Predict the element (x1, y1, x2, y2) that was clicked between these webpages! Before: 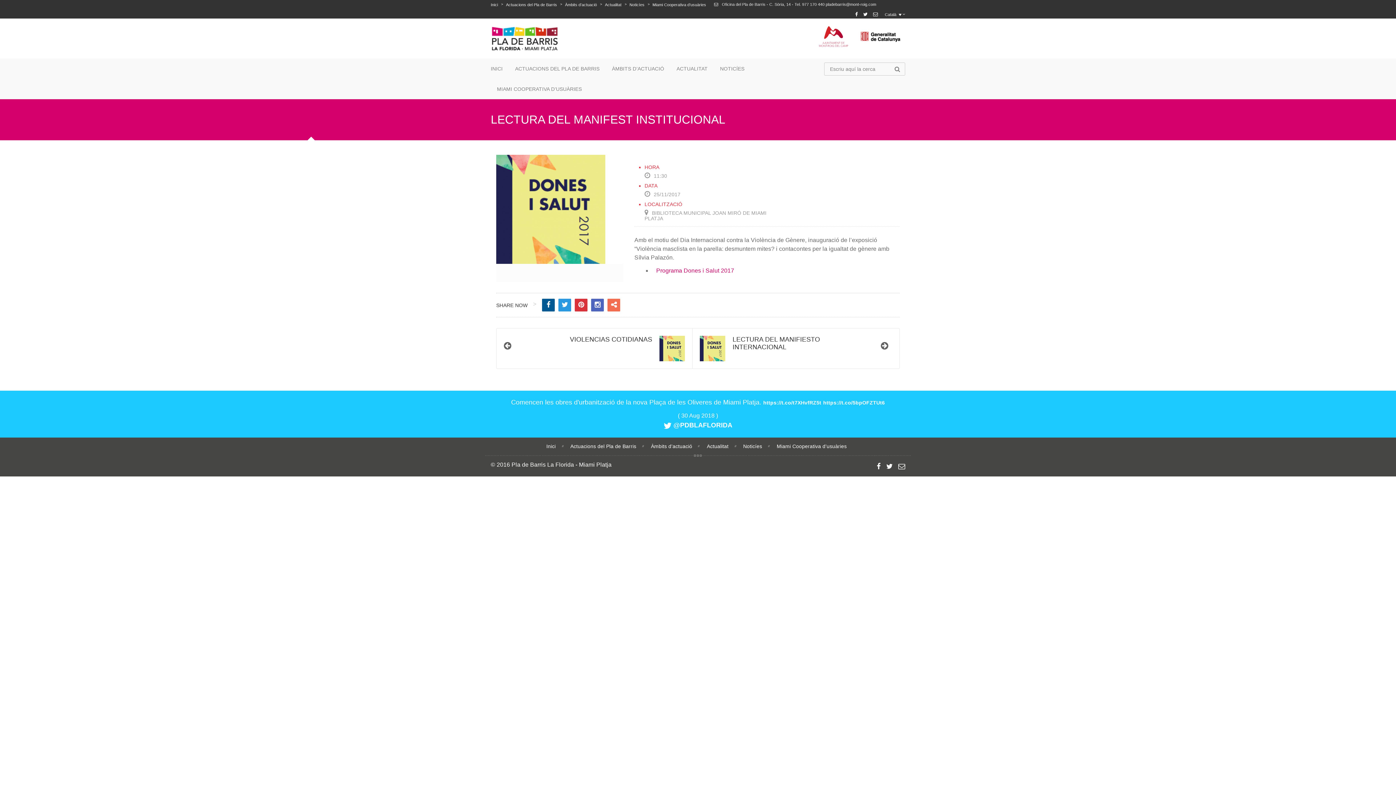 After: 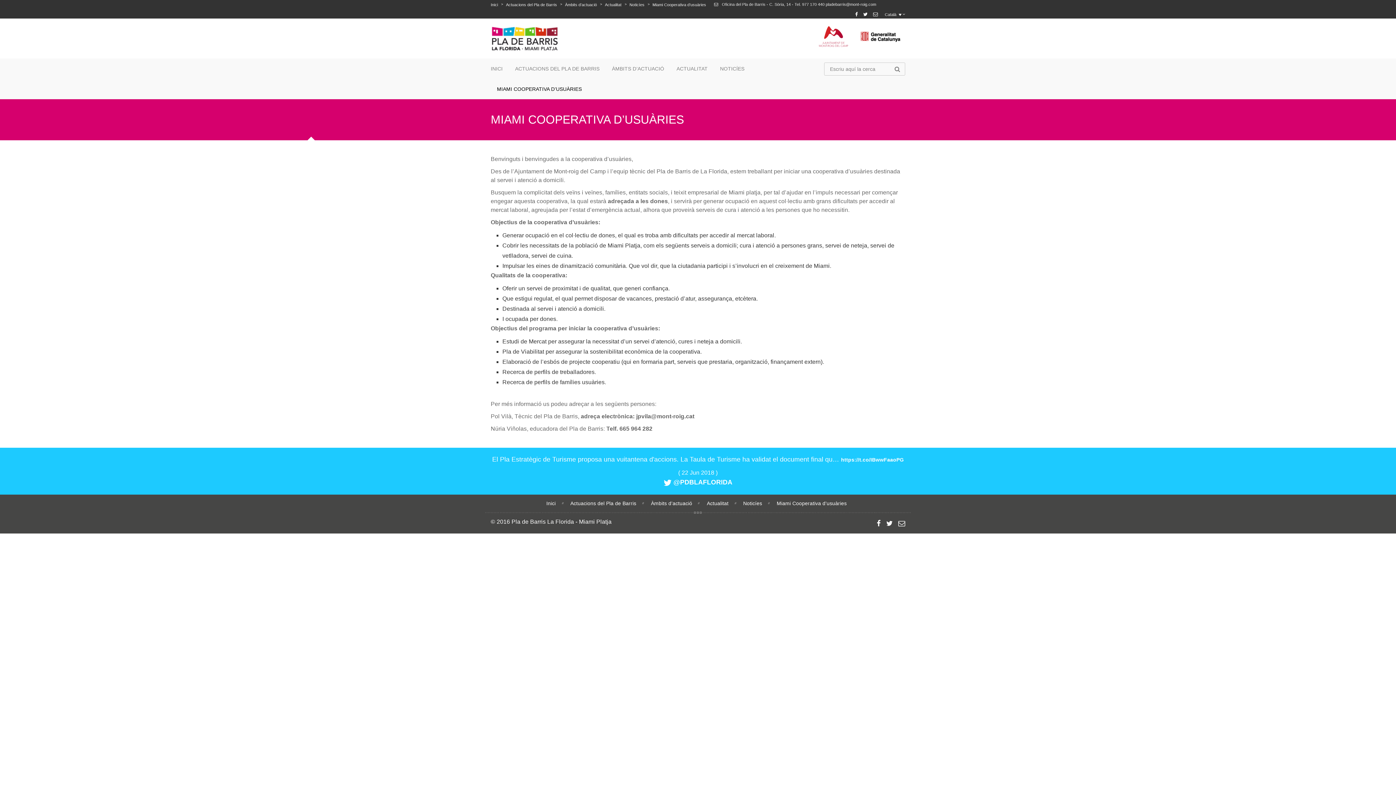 Action: bbox: (776, 443, 846, 449) label: Miami Cooperativa d’usuàries